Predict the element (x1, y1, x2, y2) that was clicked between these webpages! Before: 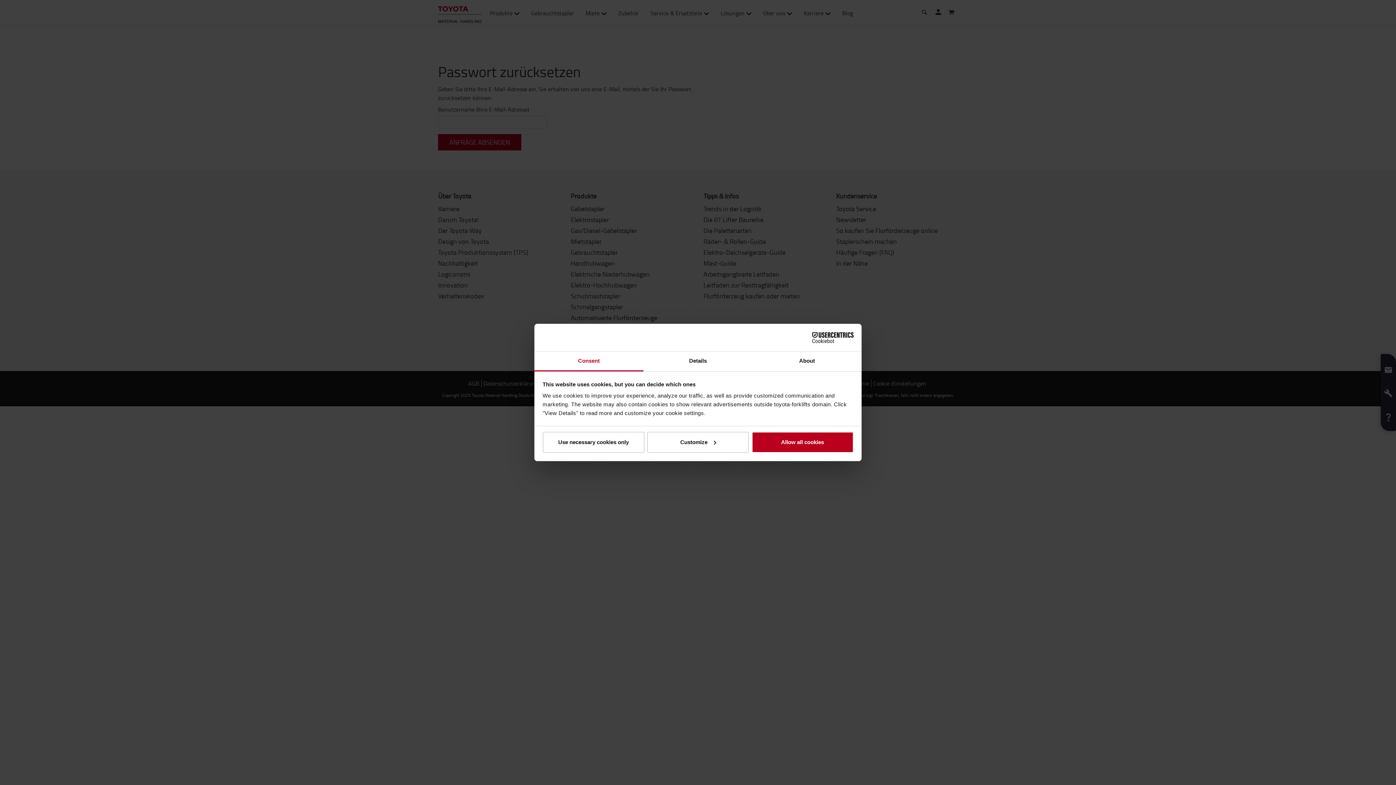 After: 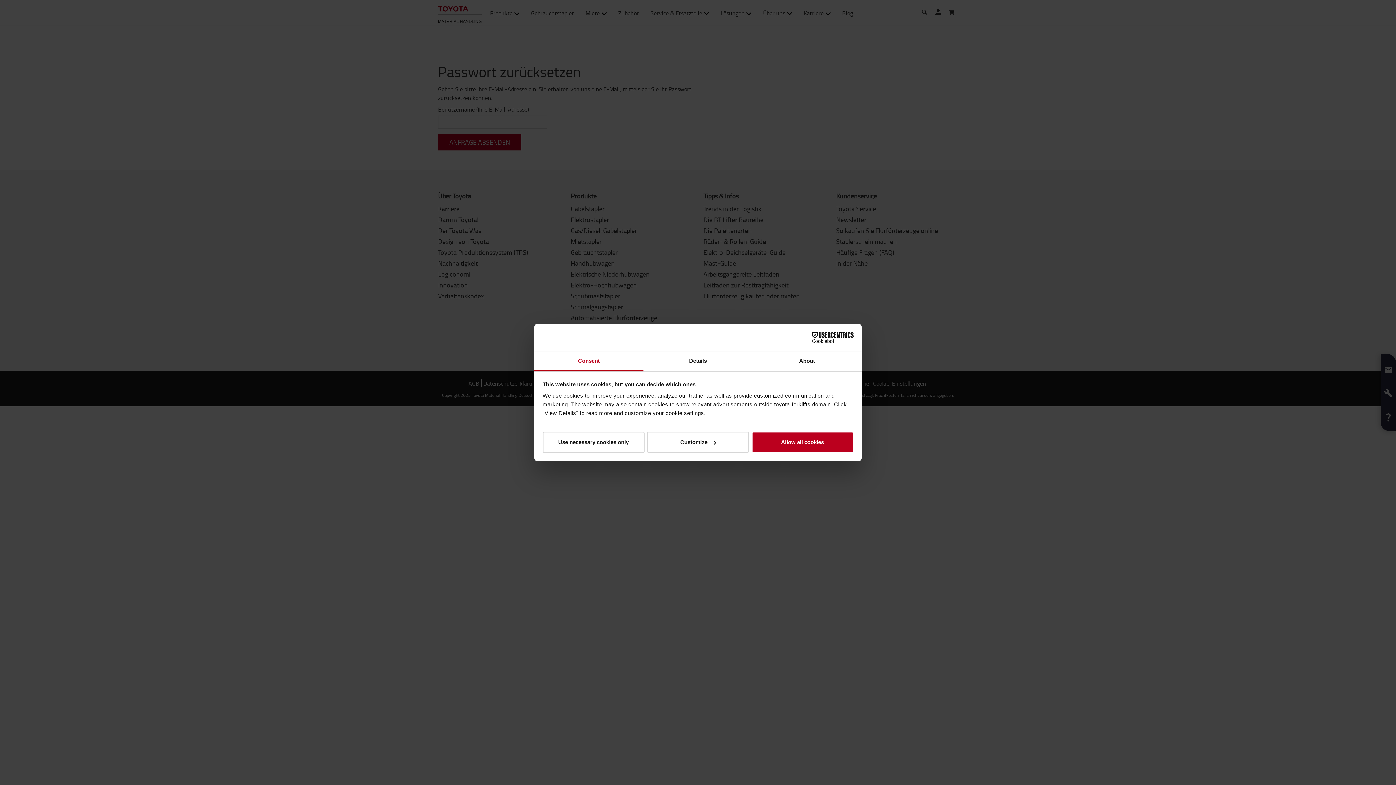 Action: bbox: (790, 332, 853, 343) label: Cookiebot - opens in a new window